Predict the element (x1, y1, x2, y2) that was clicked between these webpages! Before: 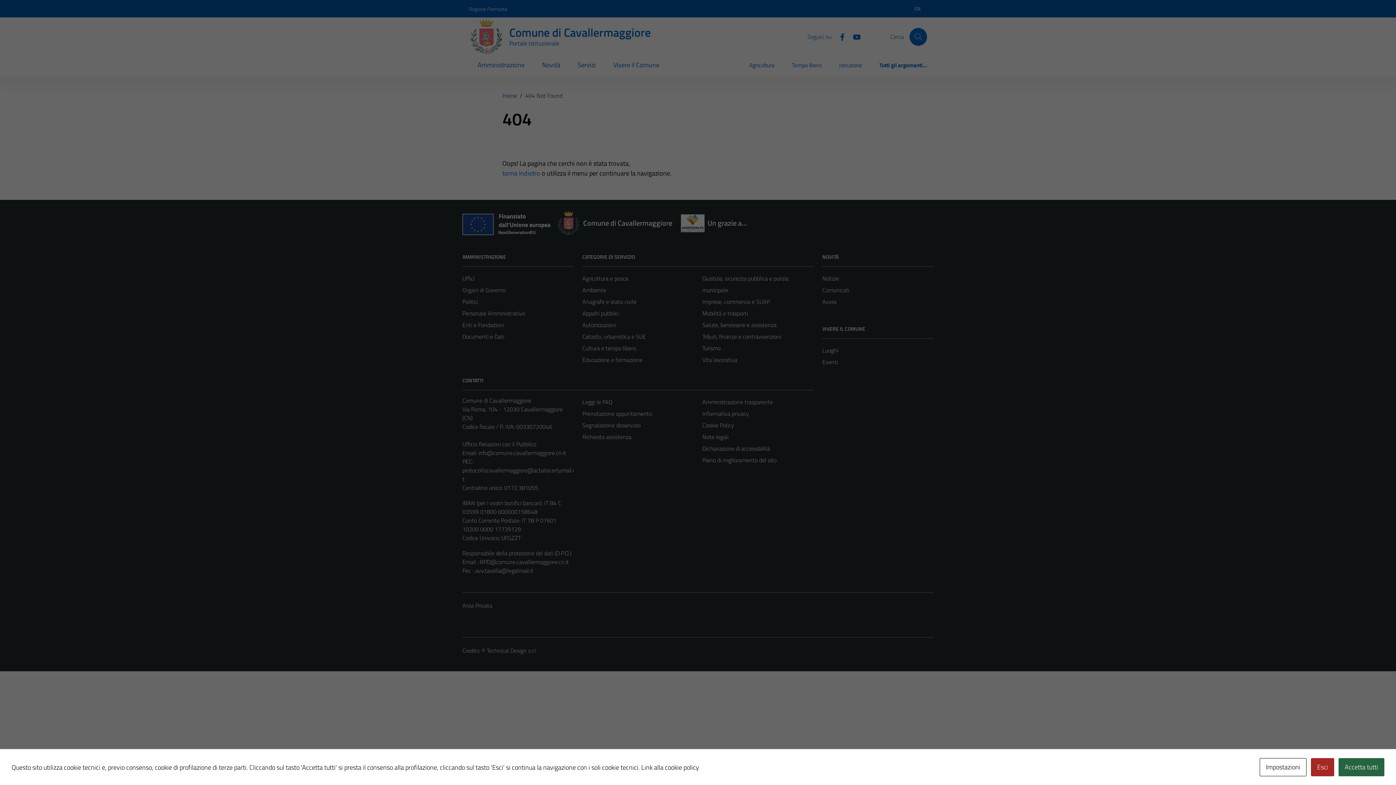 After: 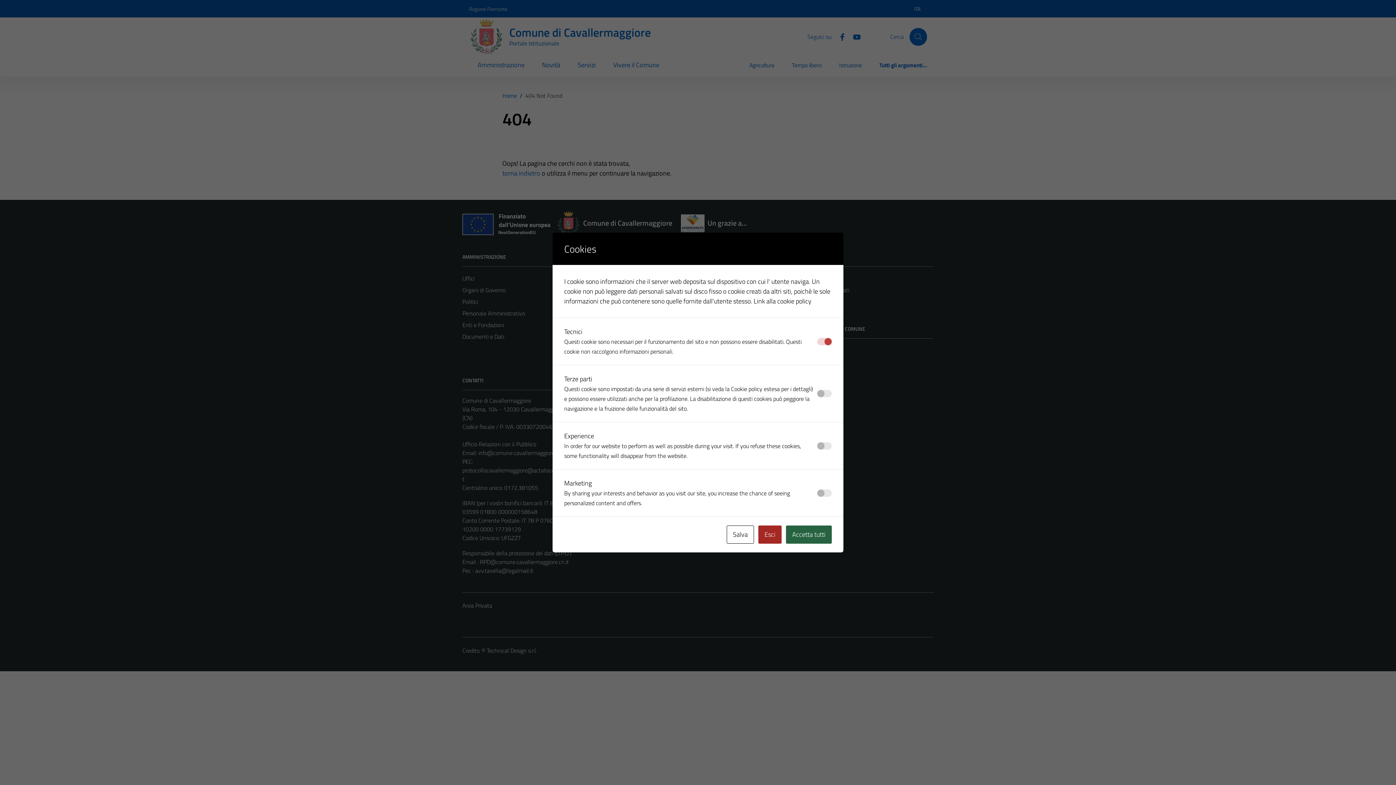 Action: label: Impostazioni bbox: (1260, 758, 1306, 776)